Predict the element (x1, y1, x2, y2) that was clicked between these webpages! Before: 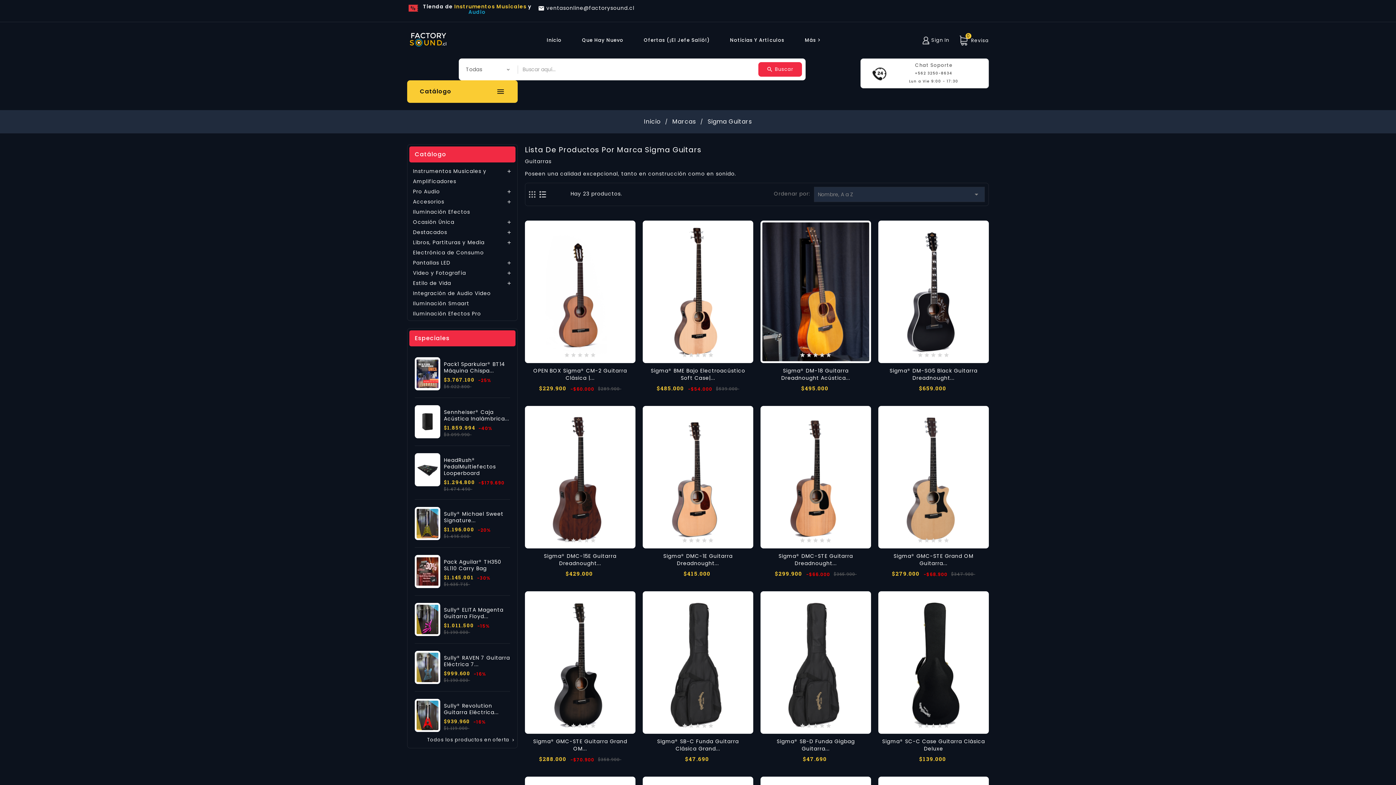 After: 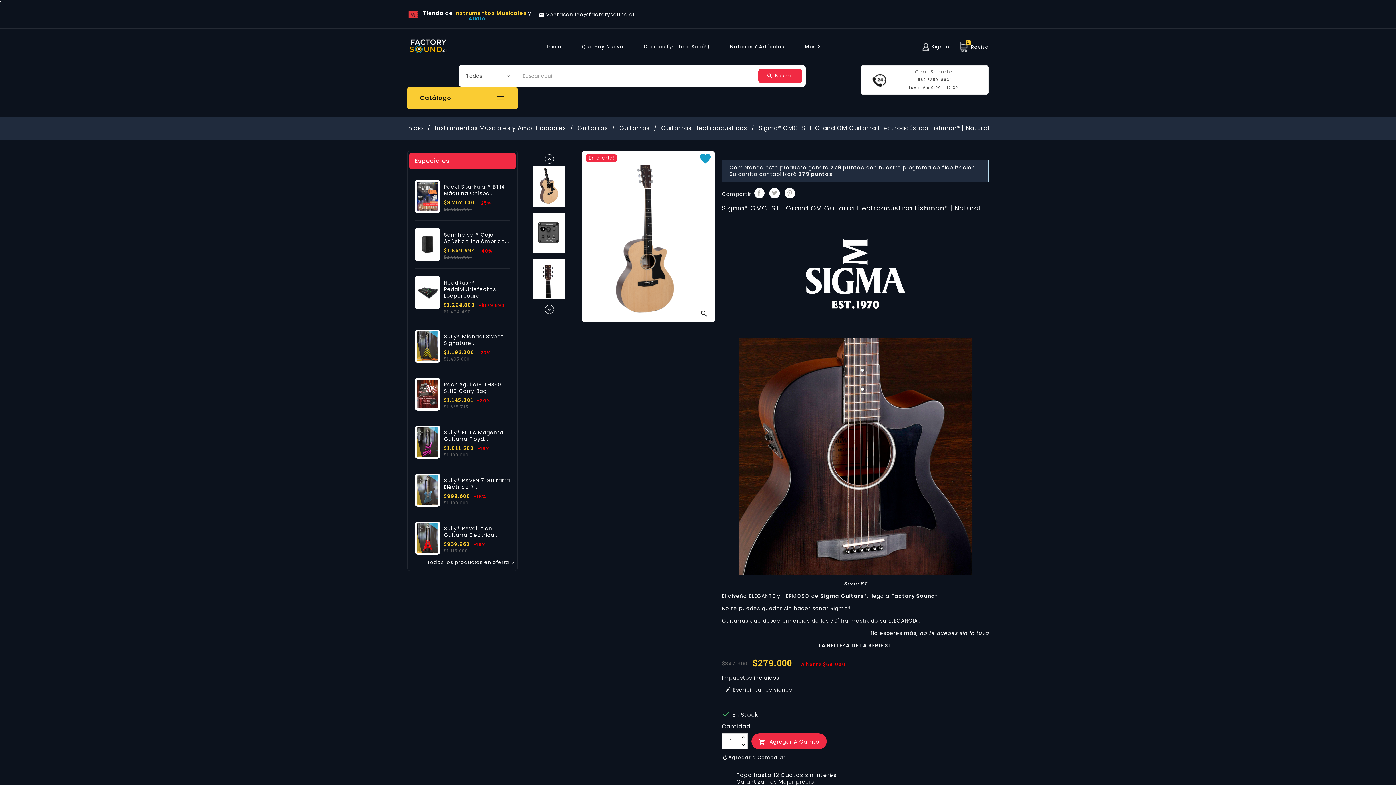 Action: bbox: (878, 406, 989, 548)